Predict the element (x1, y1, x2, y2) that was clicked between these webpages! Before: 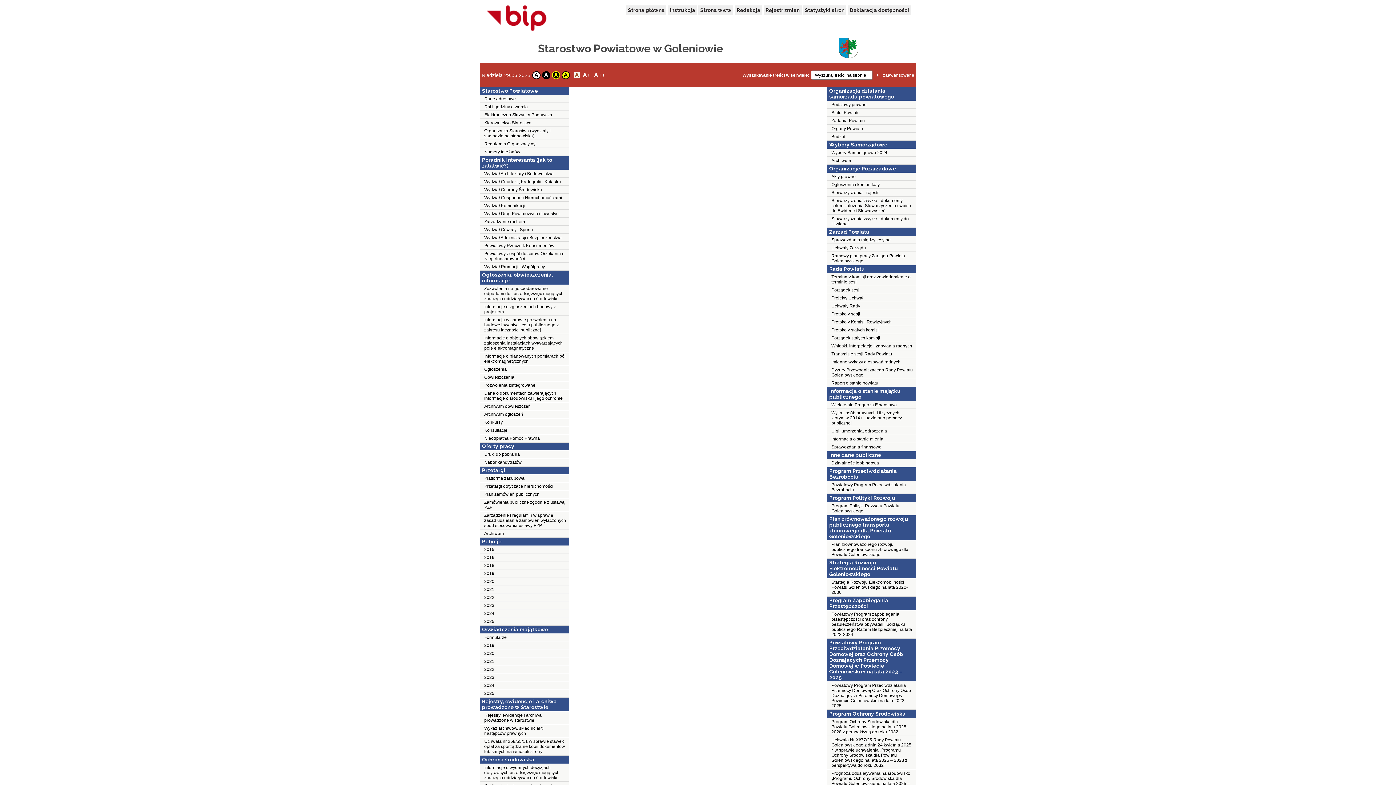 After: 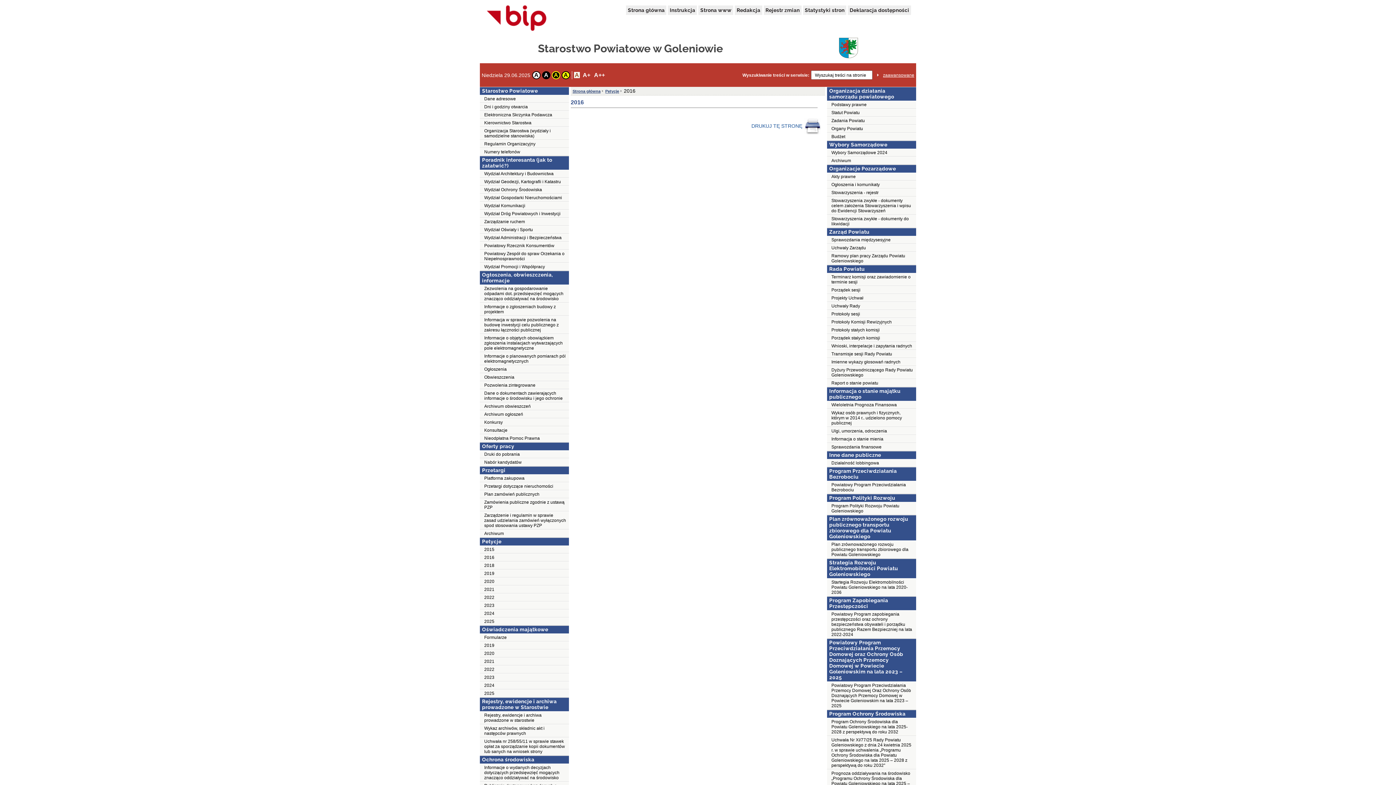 Action: label: 2016 bbox: (480, 553, 569, 561)